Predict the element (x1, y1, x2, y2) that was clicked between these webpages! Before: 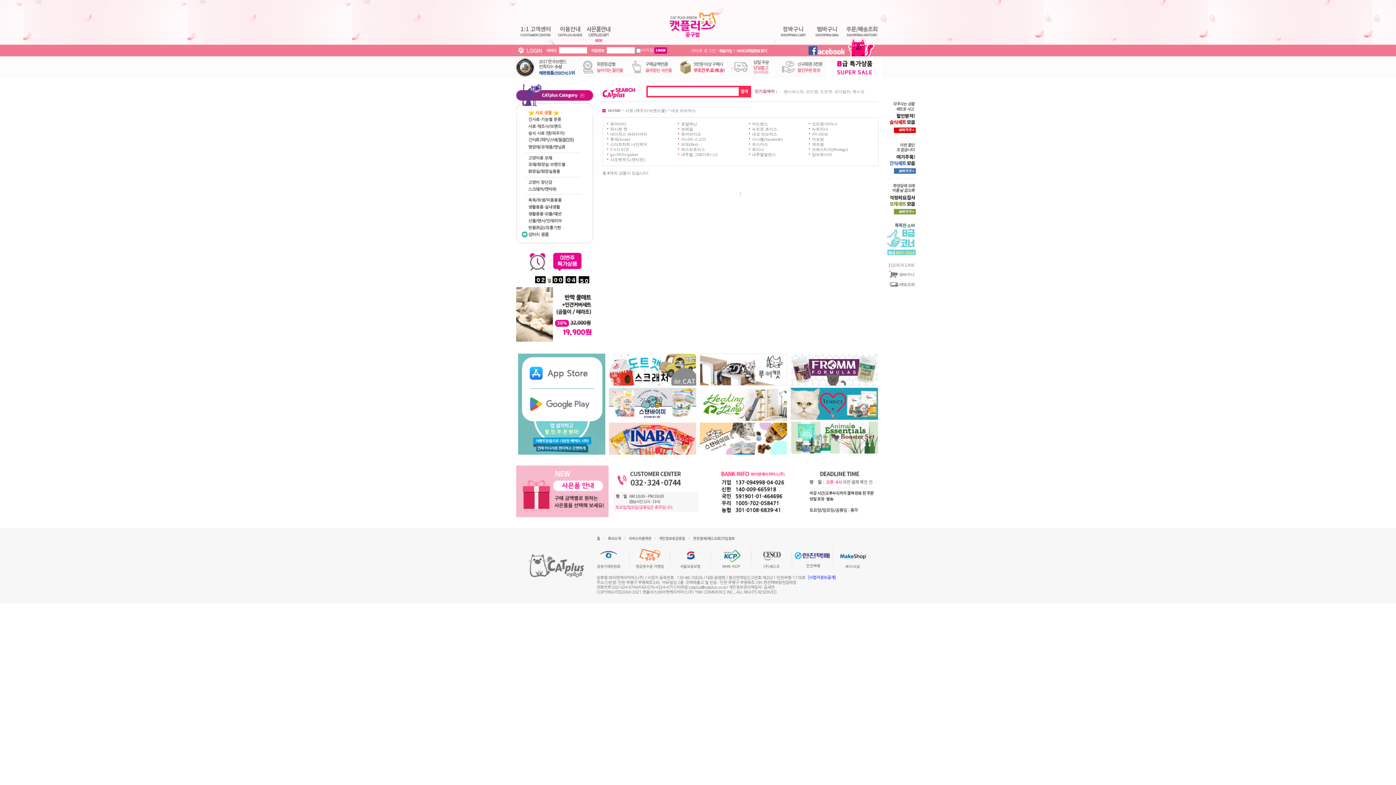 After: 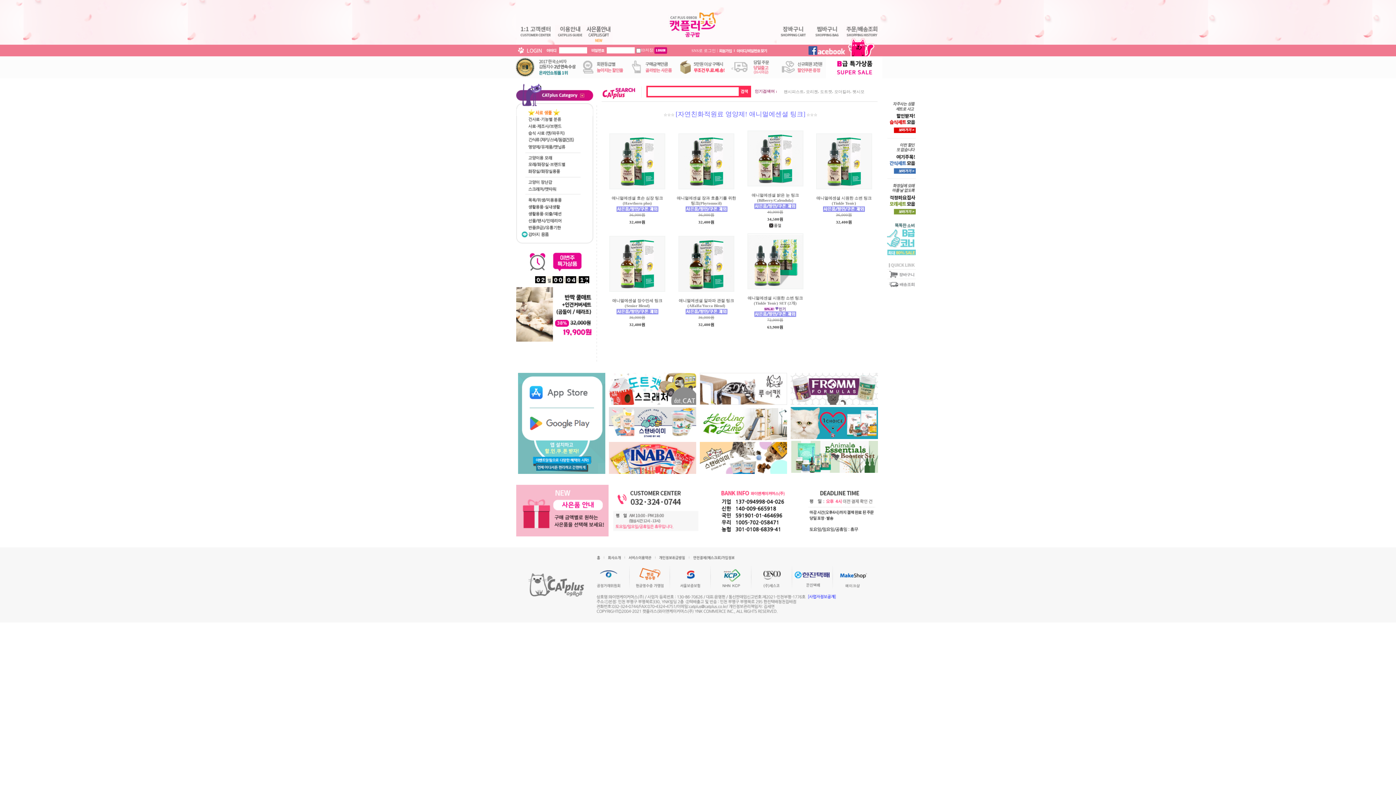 Action: bbox: (790, 435, 878, 439)